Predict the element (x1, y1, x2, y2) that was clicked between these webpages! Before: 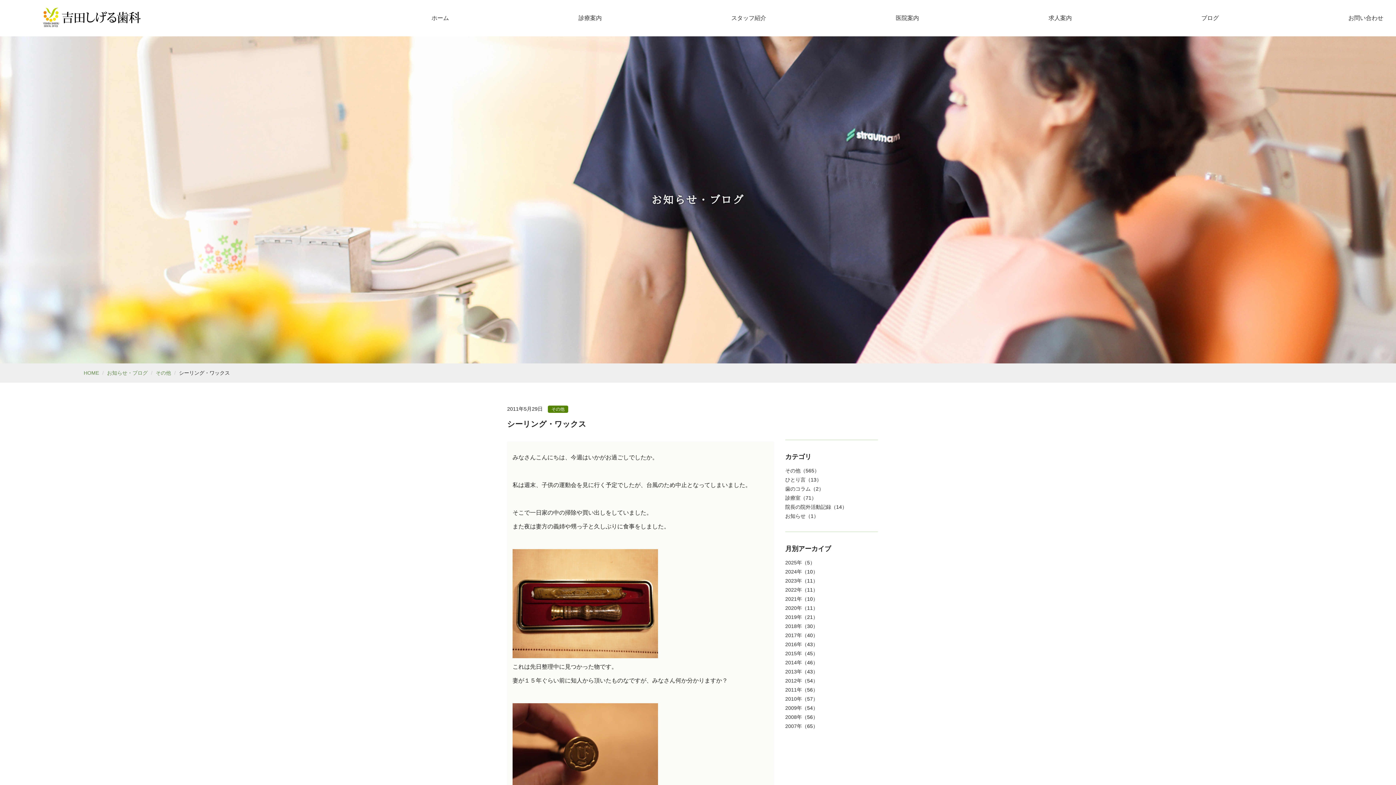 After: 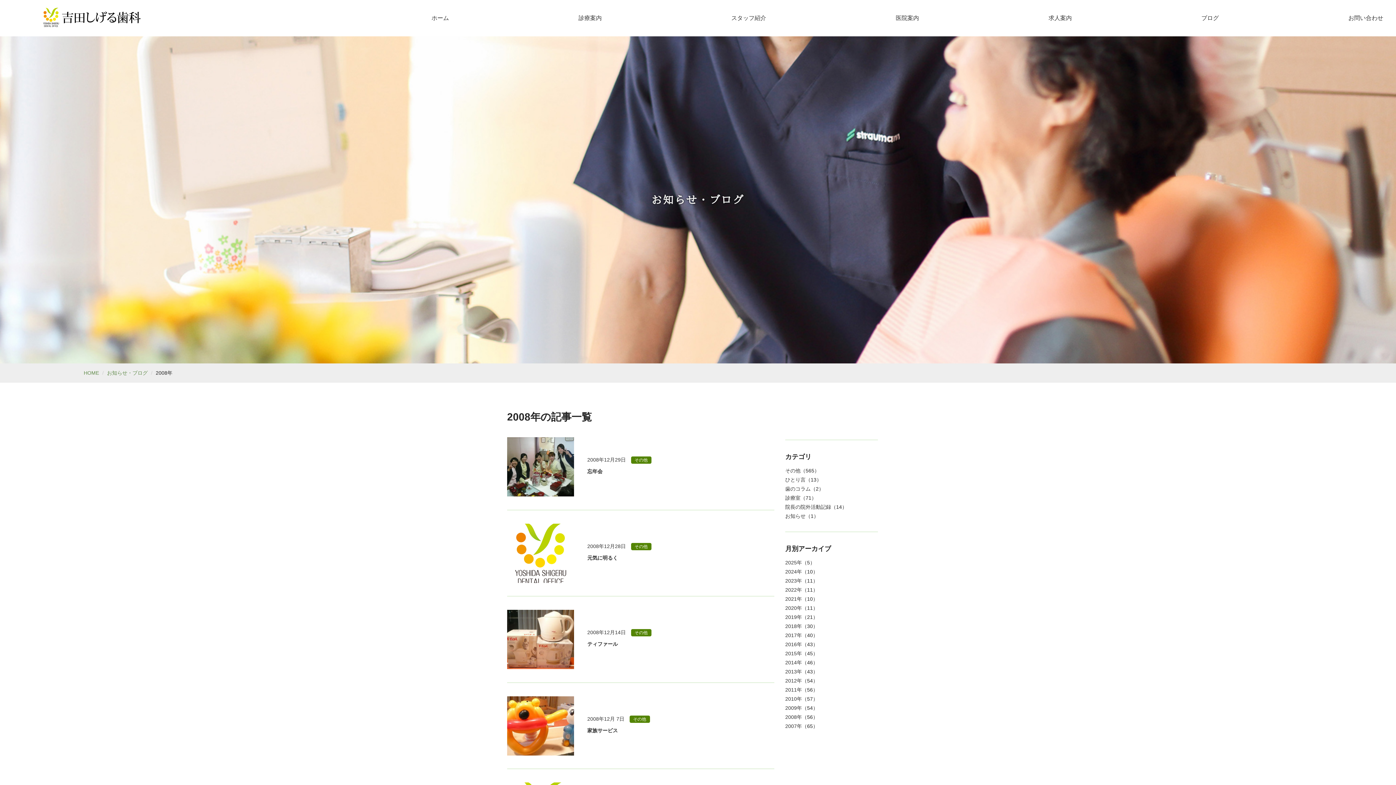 Action: bbox: (785, 714, 802, 720) label: 2008年